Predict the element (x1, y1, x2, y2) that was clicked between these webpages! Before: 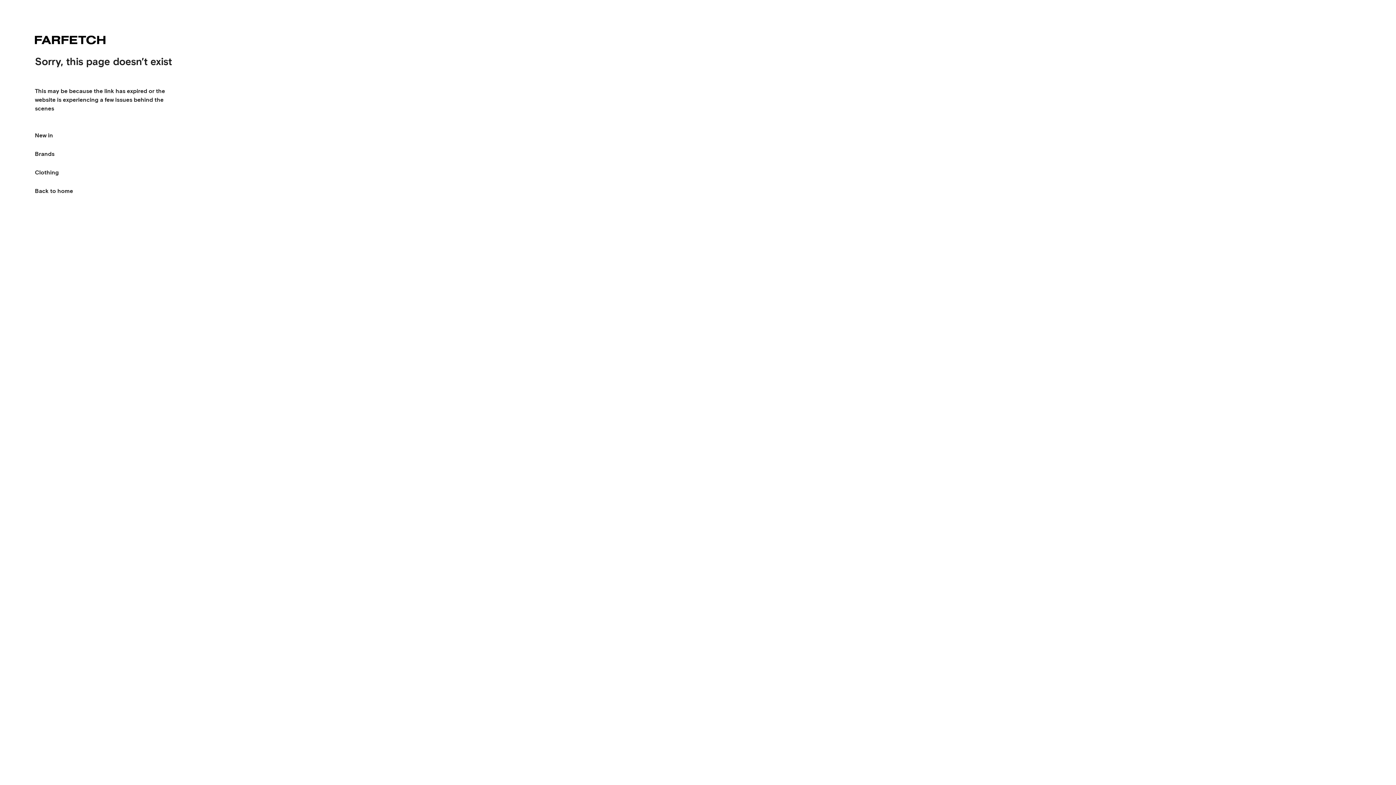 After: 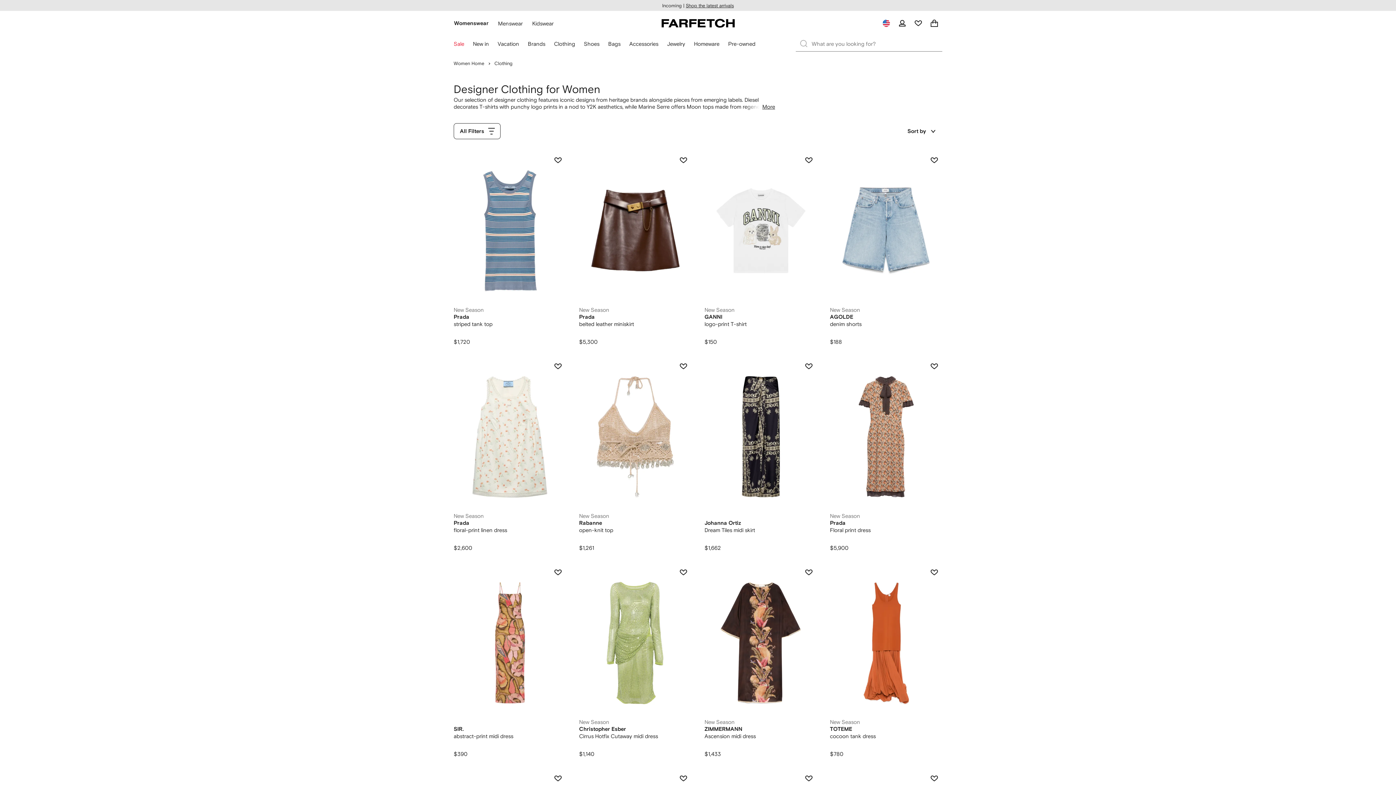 Action: label: Clothing bbox: (34, 163, 58, 181)